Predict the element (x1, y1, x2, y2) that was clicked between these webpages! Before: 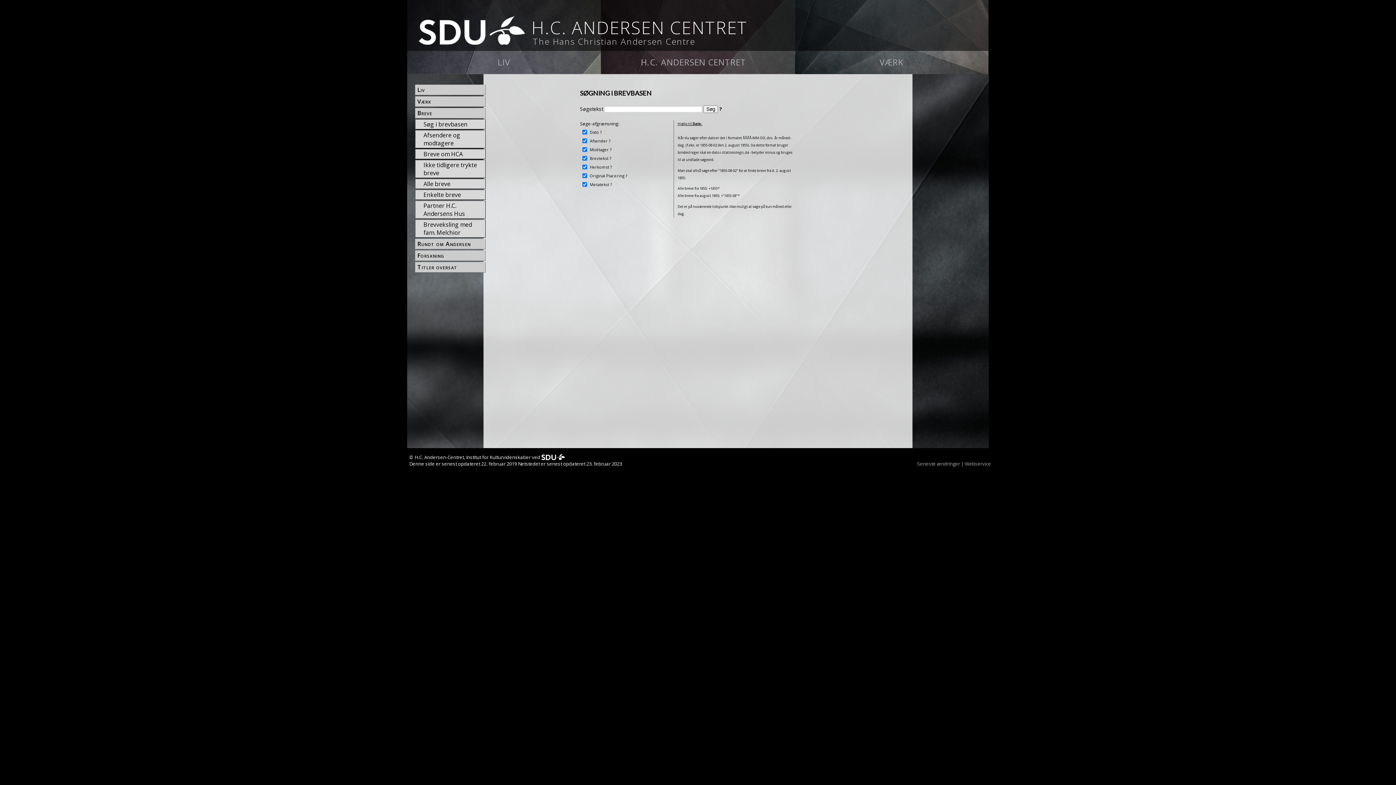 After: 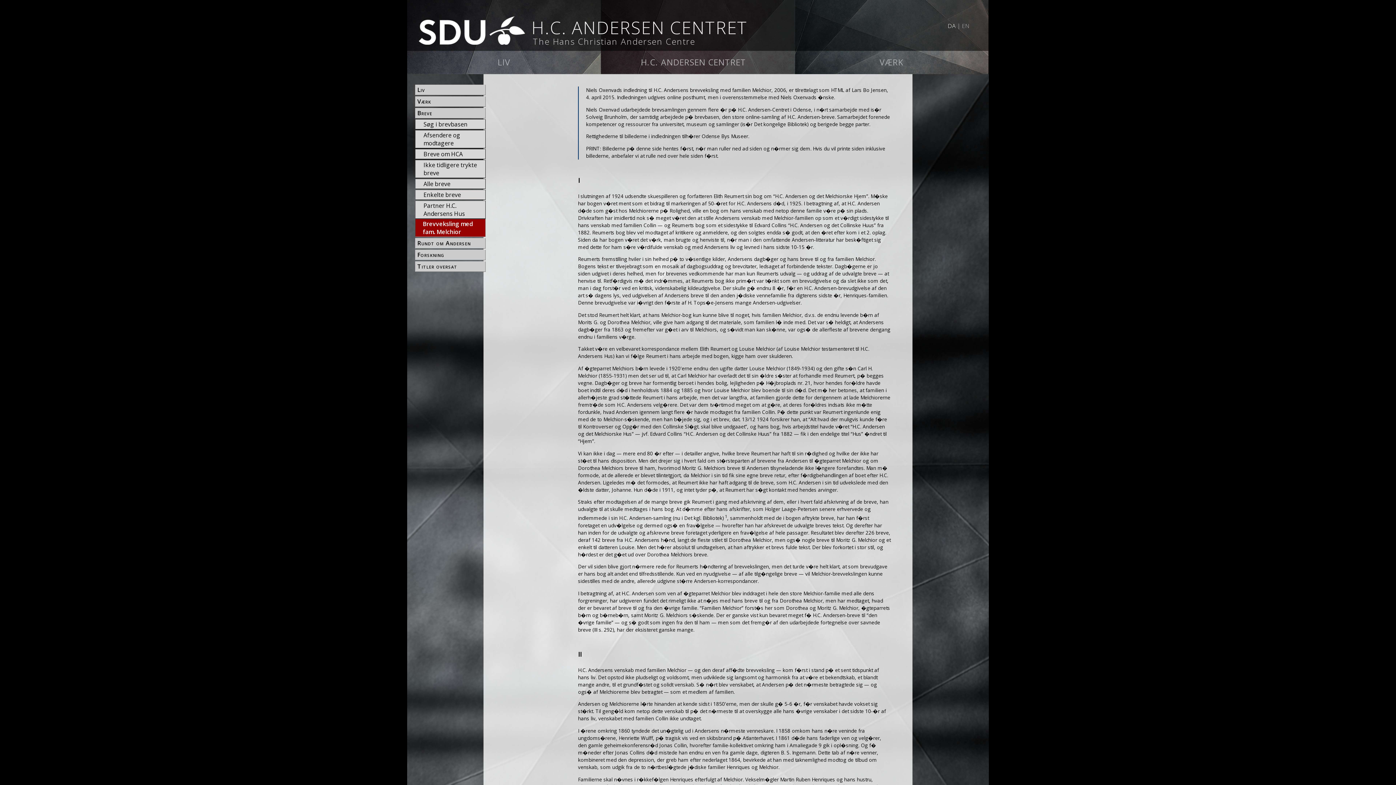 Action: label: Brevveksling med fam. Melchior bbox: (422, 201, 485, 215)